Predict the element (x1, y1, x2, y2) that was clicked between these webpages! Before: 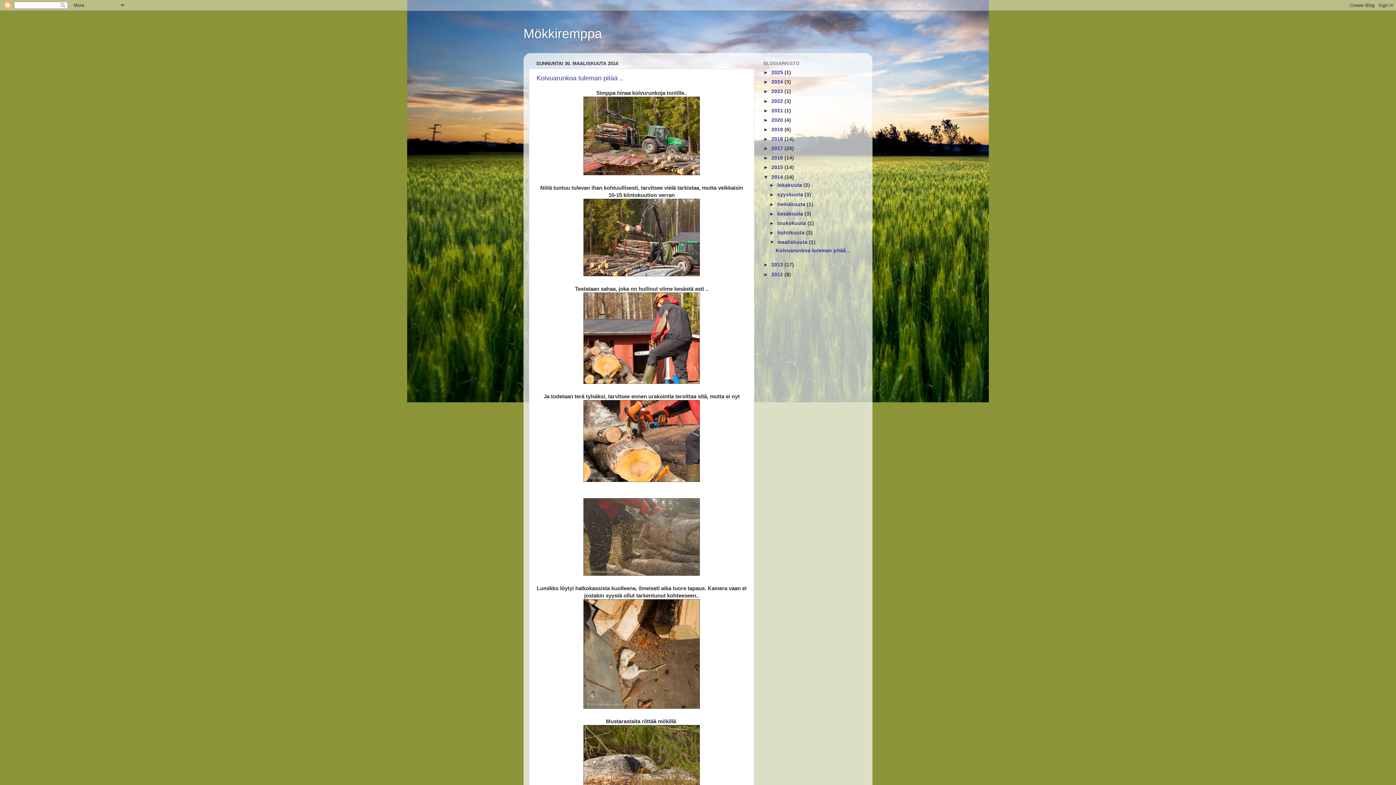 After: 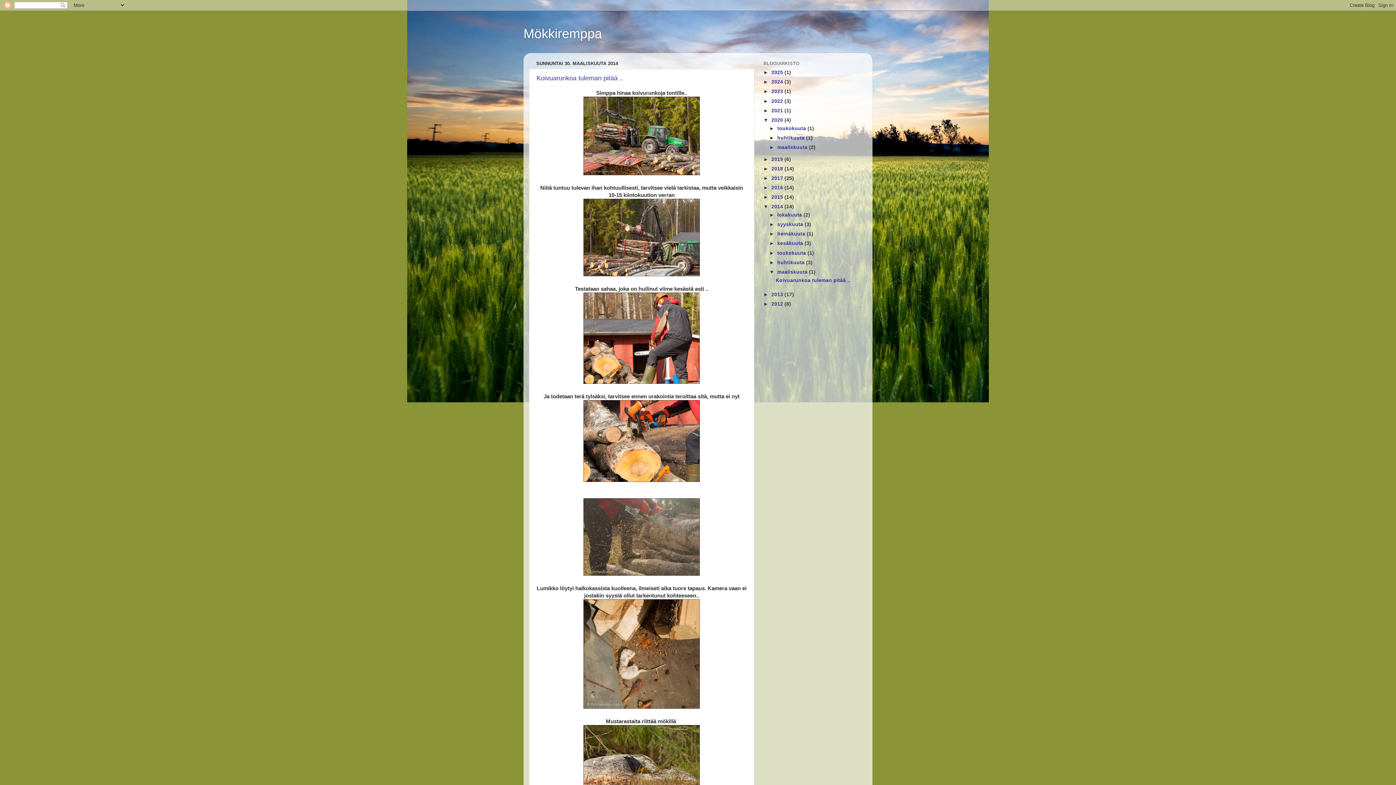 Action: label: ►   bbox: (763, 117, 771, 122)